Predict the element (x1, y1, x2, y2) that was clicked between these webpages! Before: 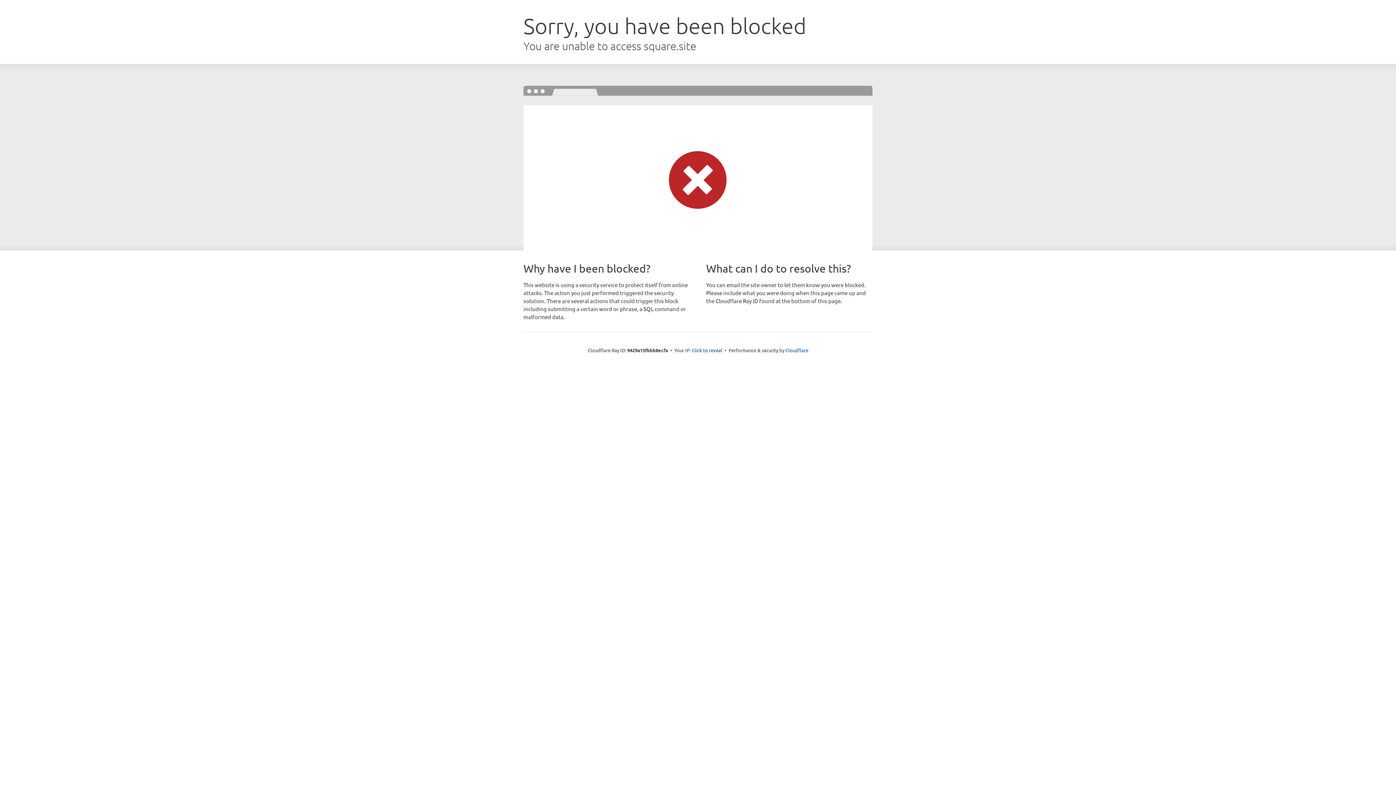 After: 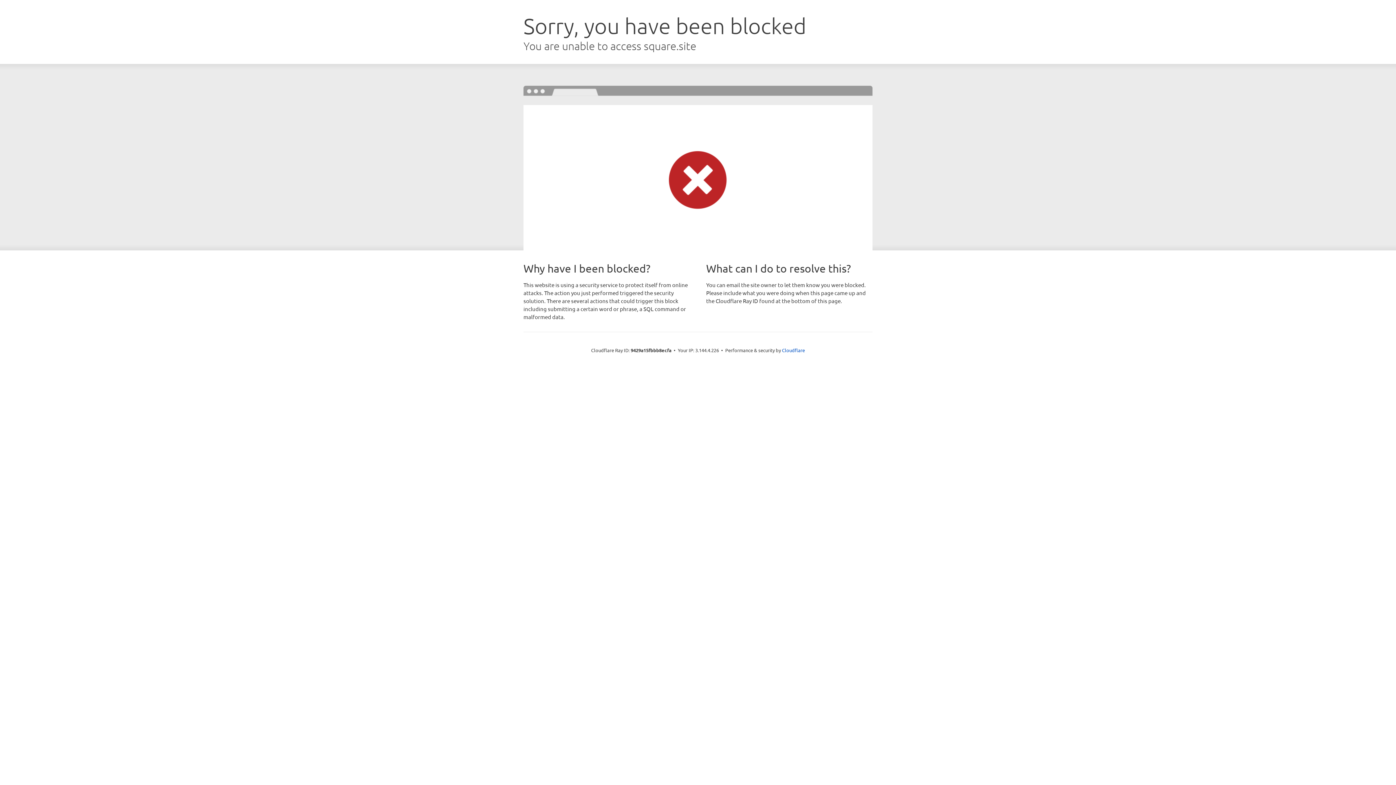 Action: label: Click to reveal bbox: (692, 346, 722, 353)